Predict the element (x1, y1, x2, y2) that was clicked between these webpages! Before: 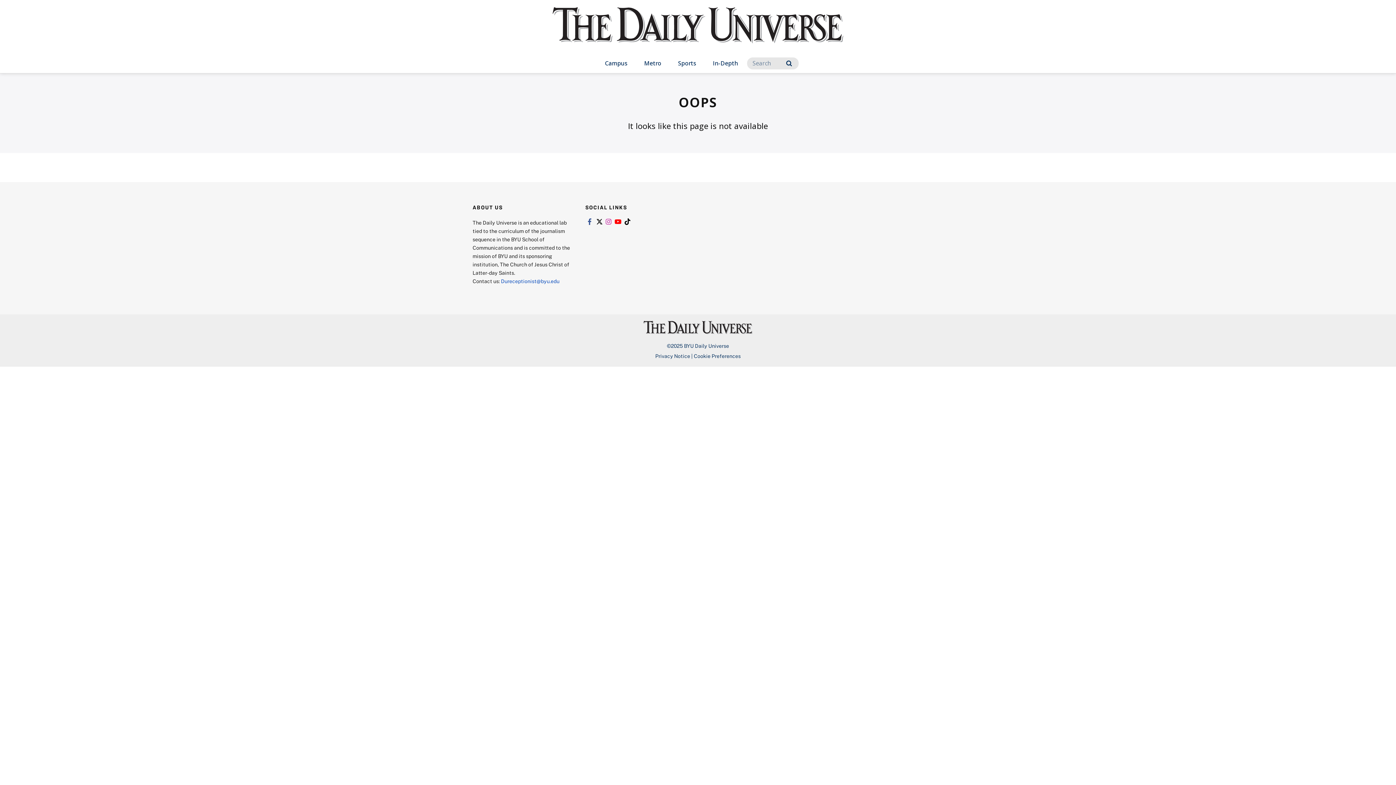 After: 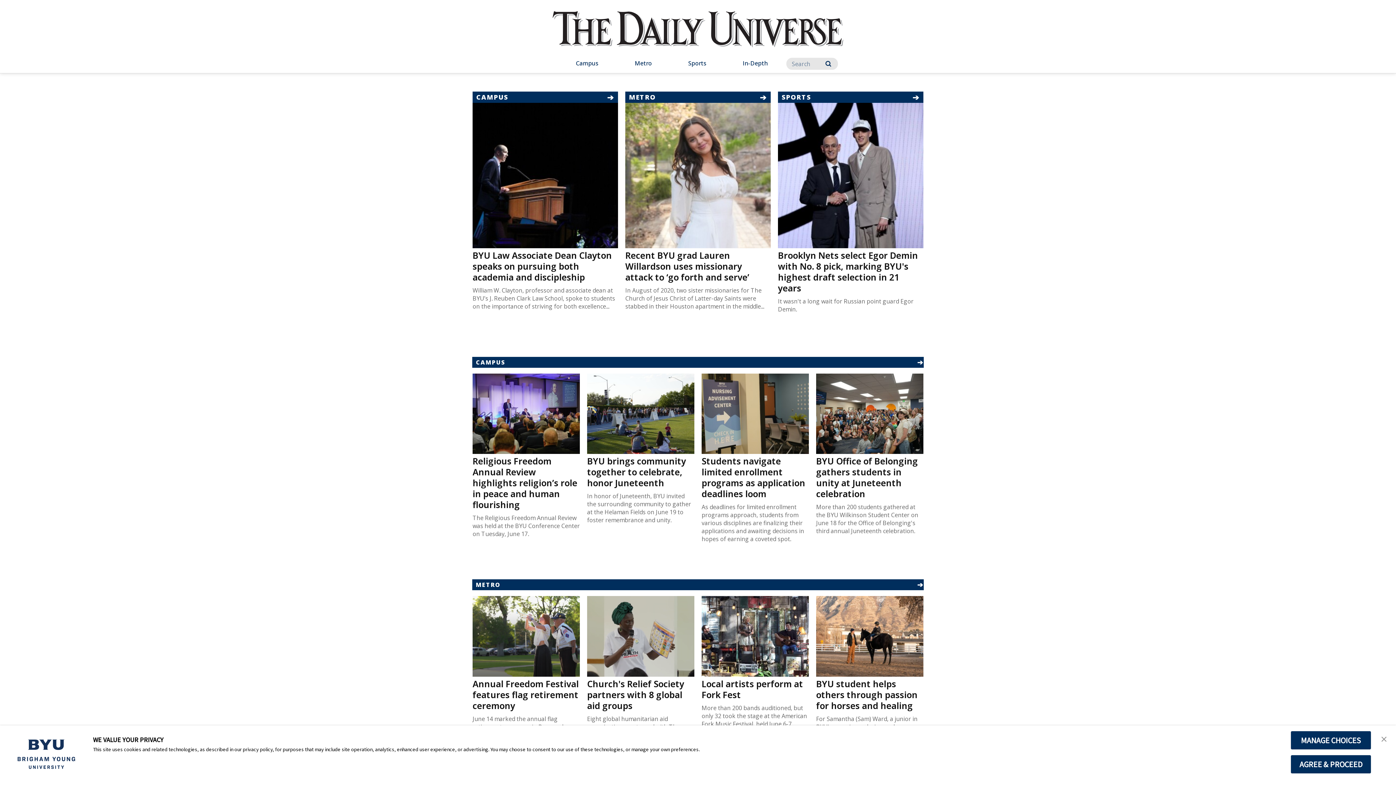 Action: bbox: (552, 7, 843, 57) label: home page